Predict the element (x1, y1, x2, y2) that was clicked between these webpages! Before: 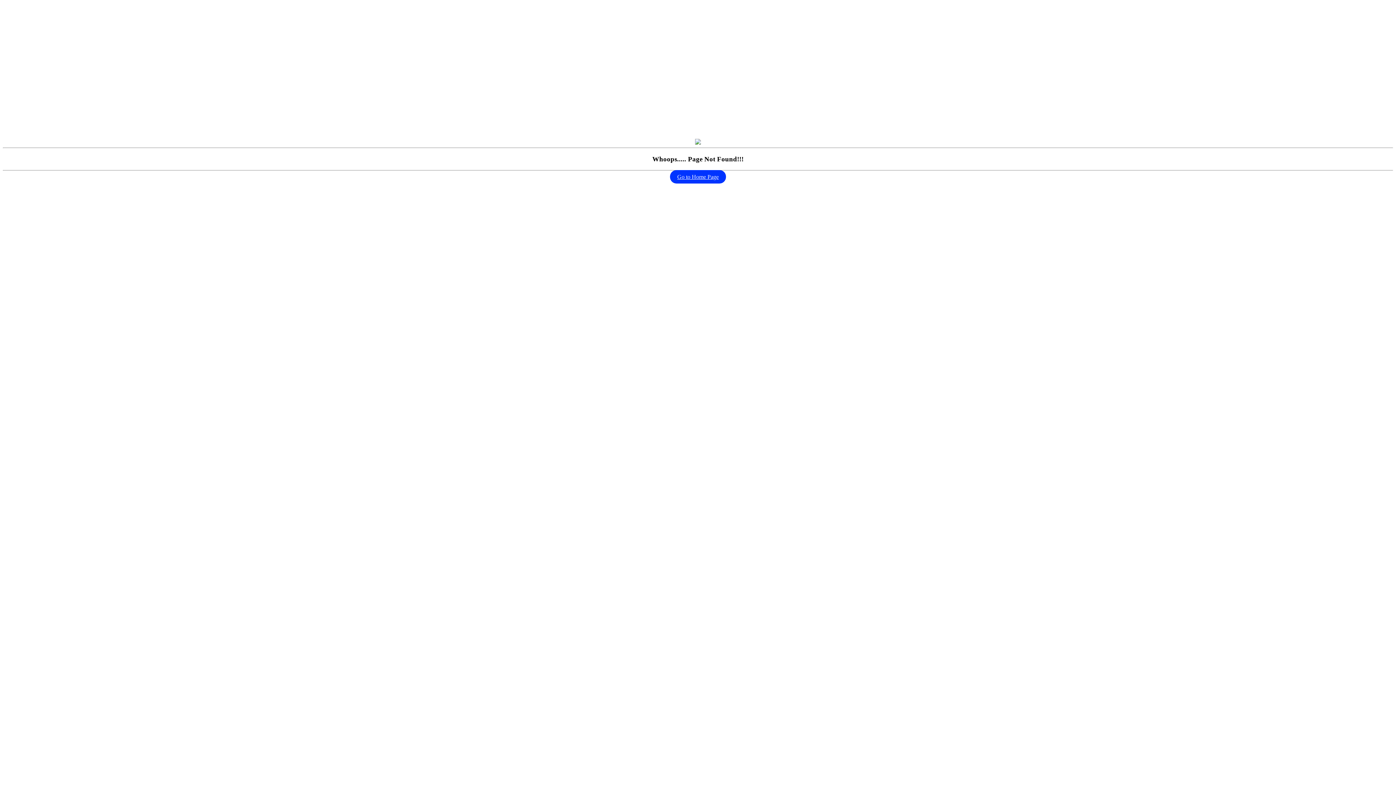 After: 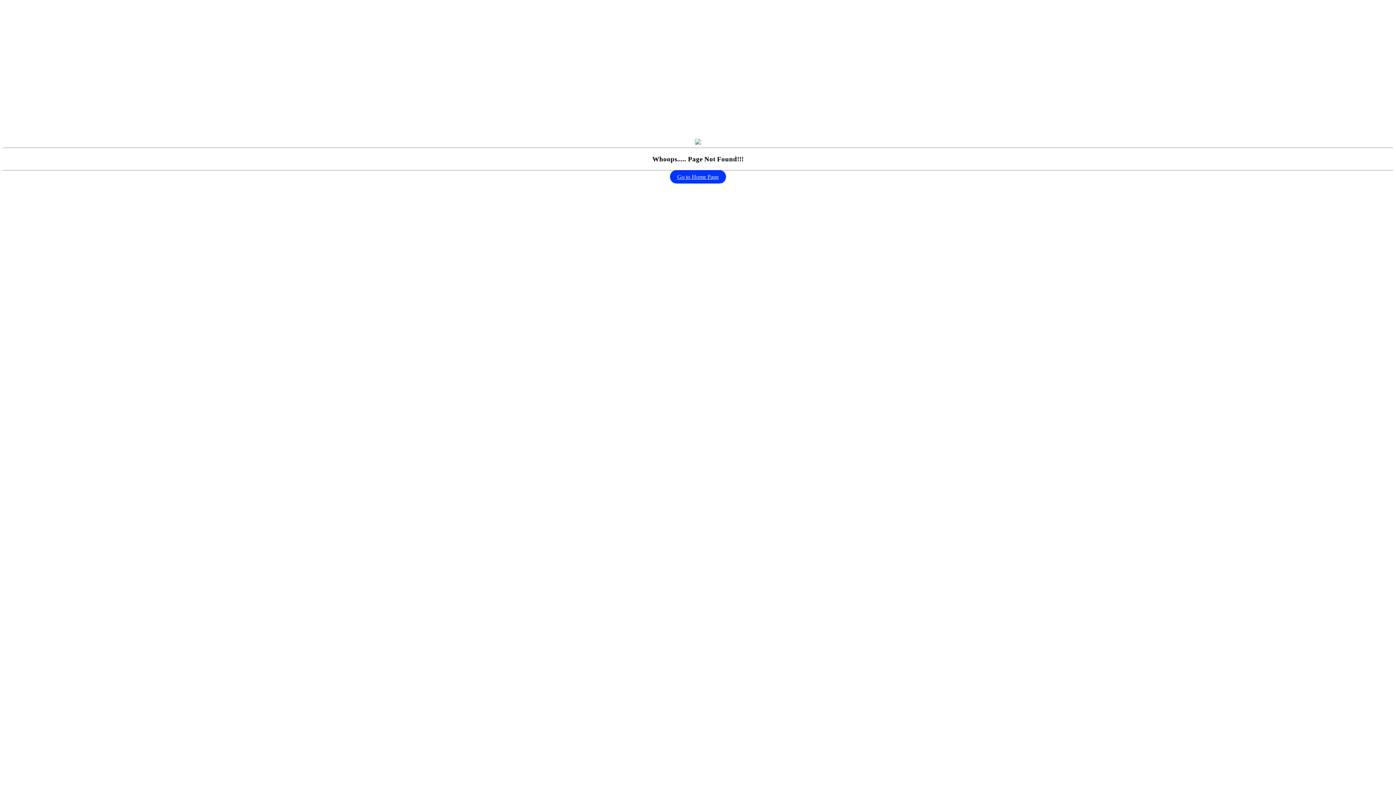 Action: bbox: (670, 170, 726, 183) label: Go to Home Page